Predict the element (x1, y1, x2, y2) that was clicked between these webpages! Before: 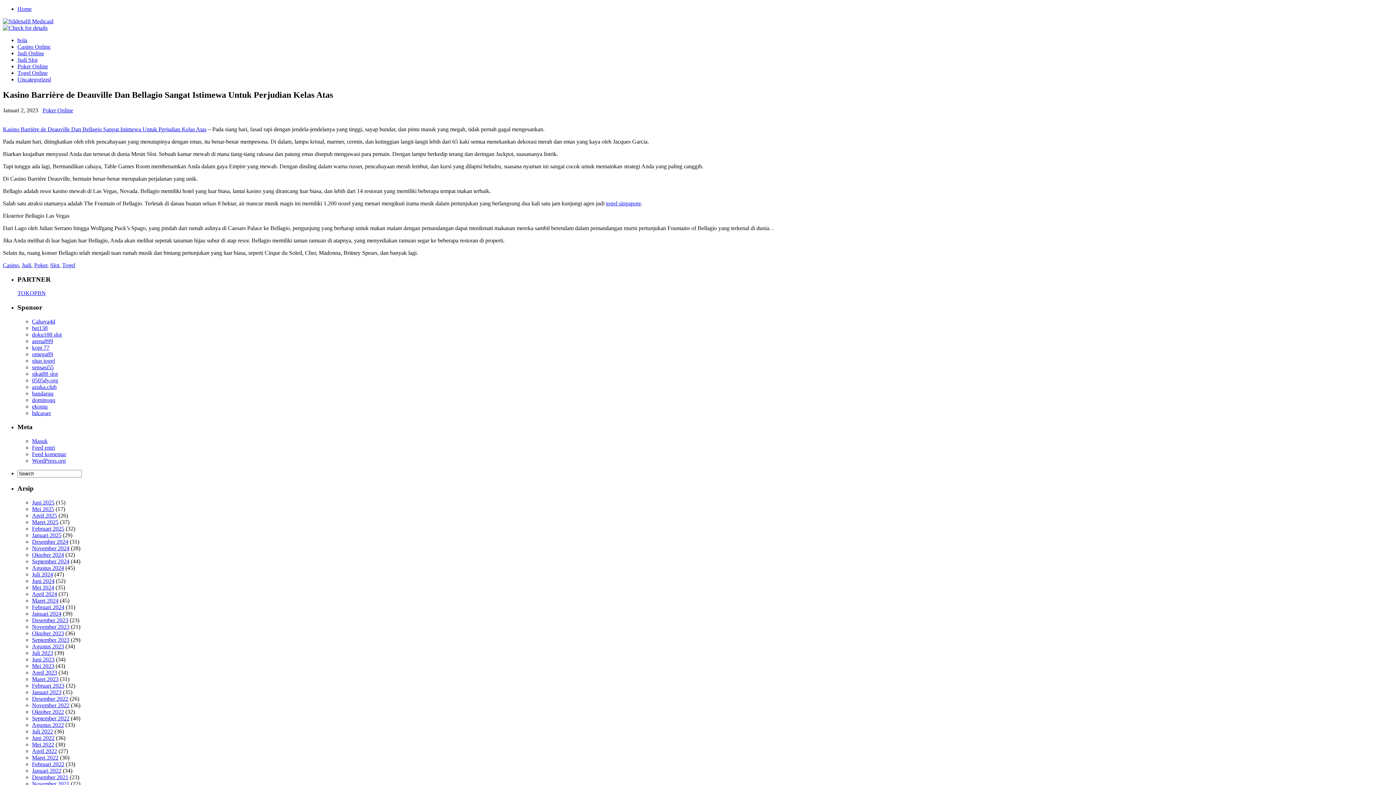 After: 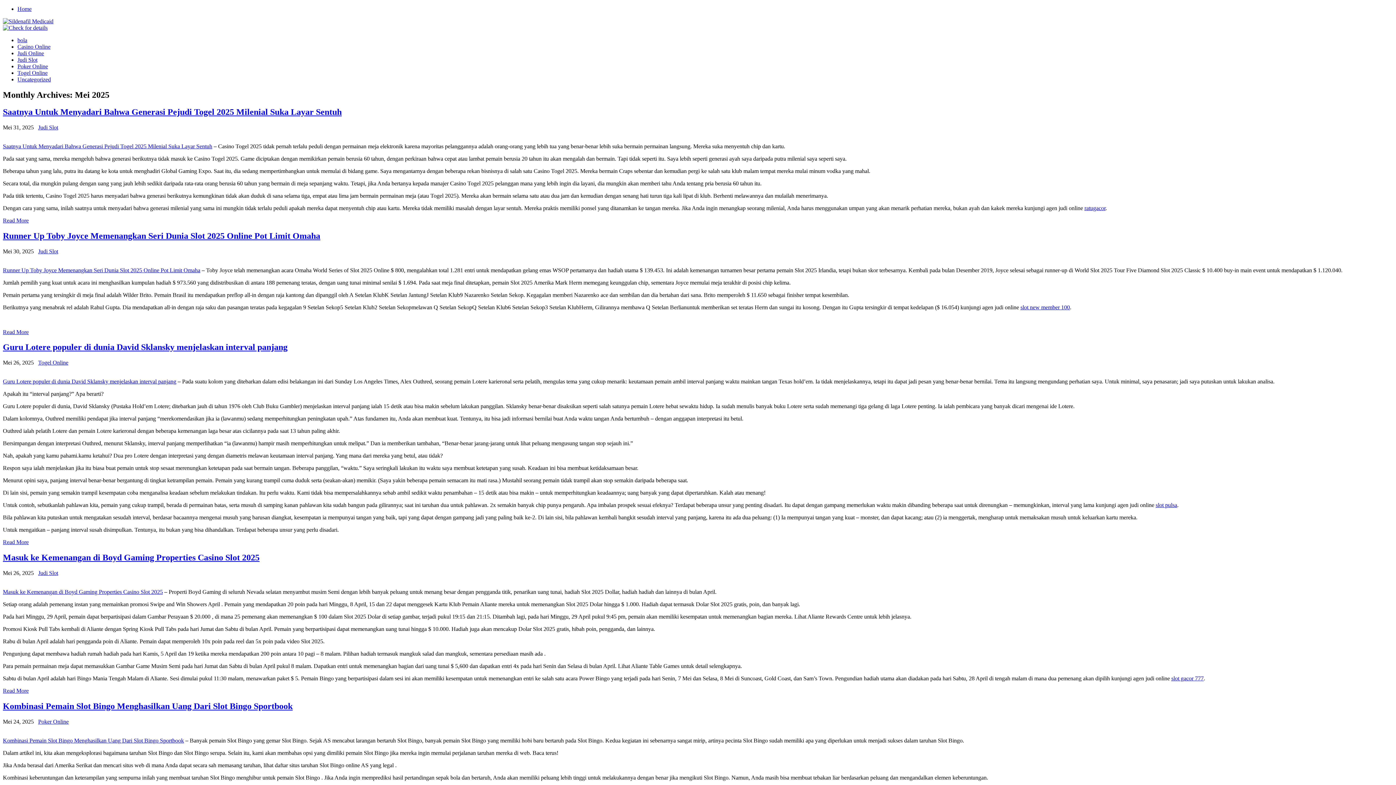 Action: label: Mei 2025 bbox: (32, 506, 54, 512)